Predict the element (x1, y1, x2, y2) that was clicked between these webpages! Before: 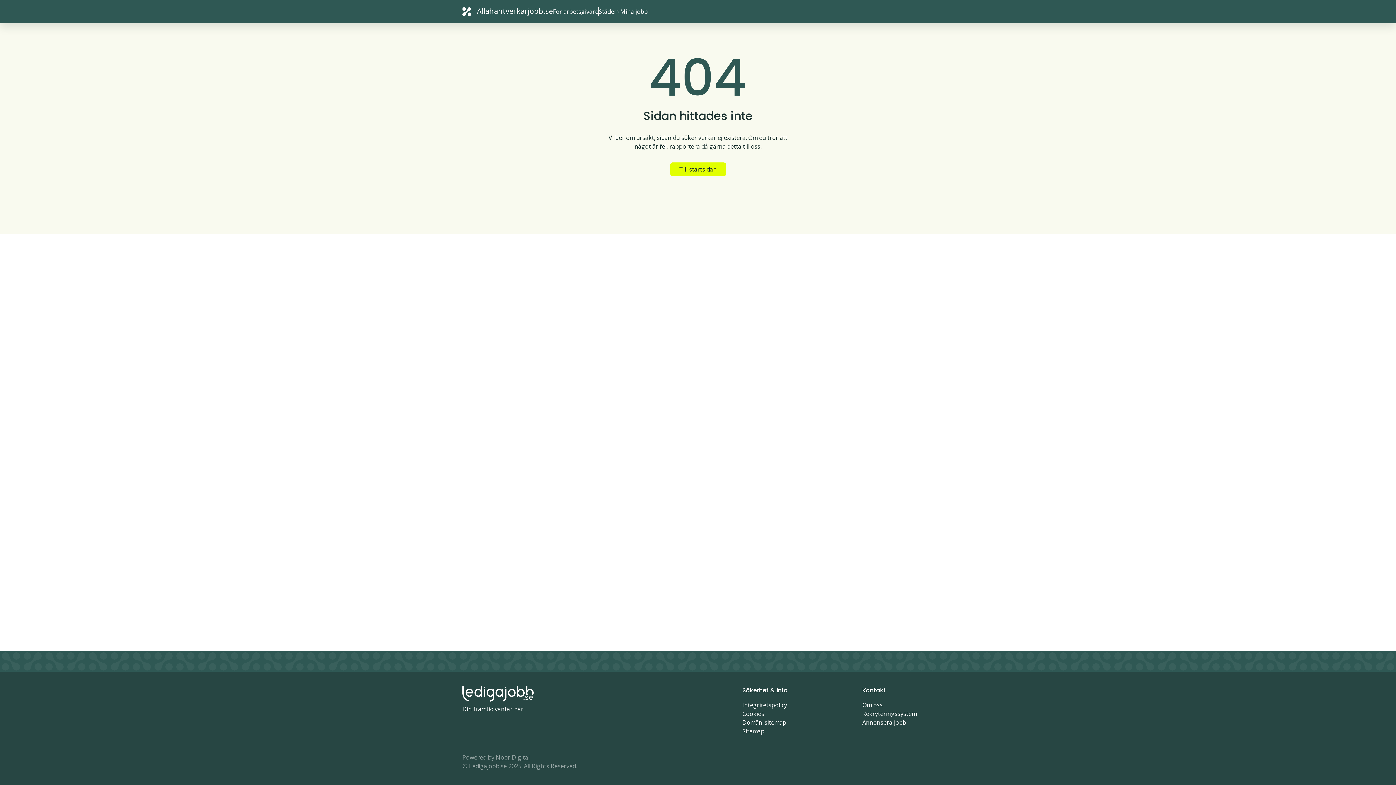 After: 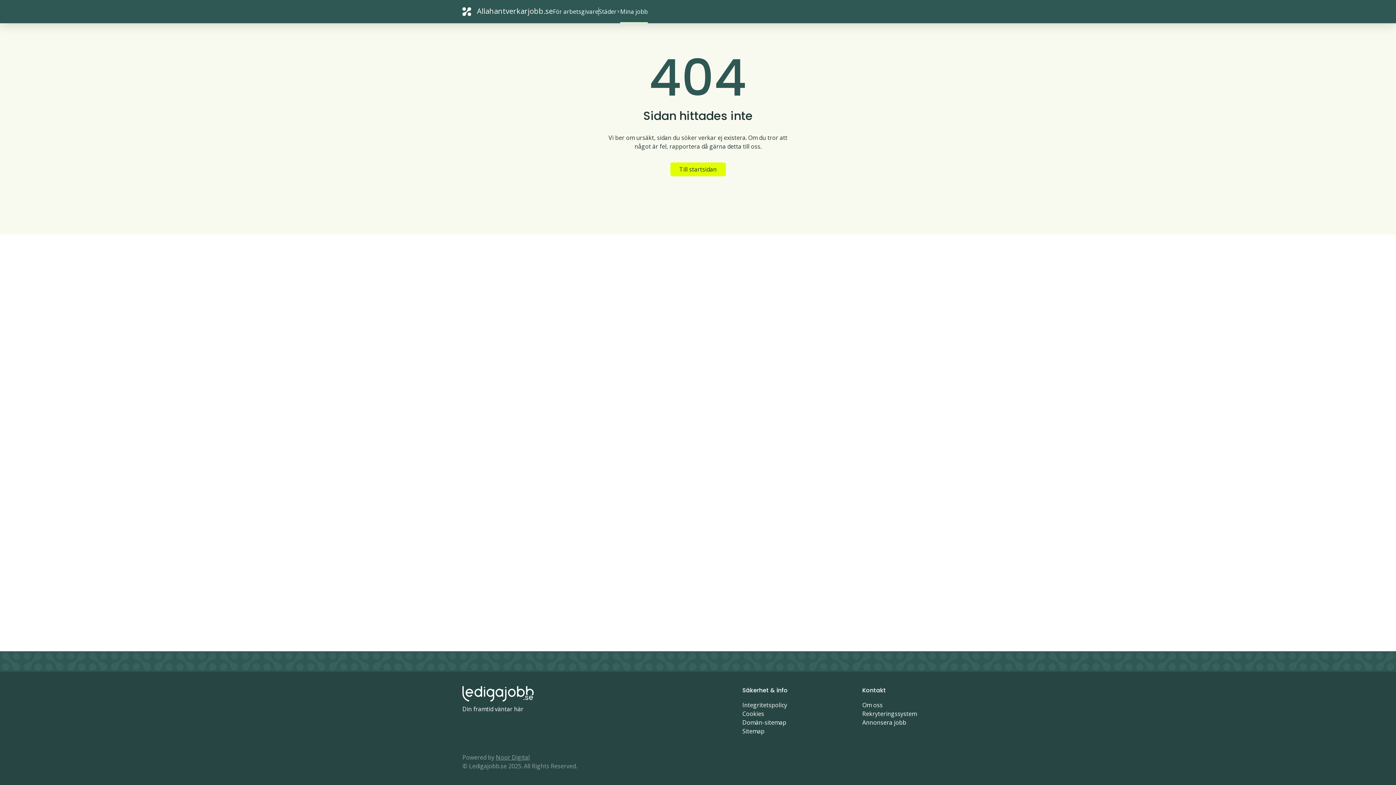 Action: bbox: (620, 5, 648, 17) label: Mina jobb